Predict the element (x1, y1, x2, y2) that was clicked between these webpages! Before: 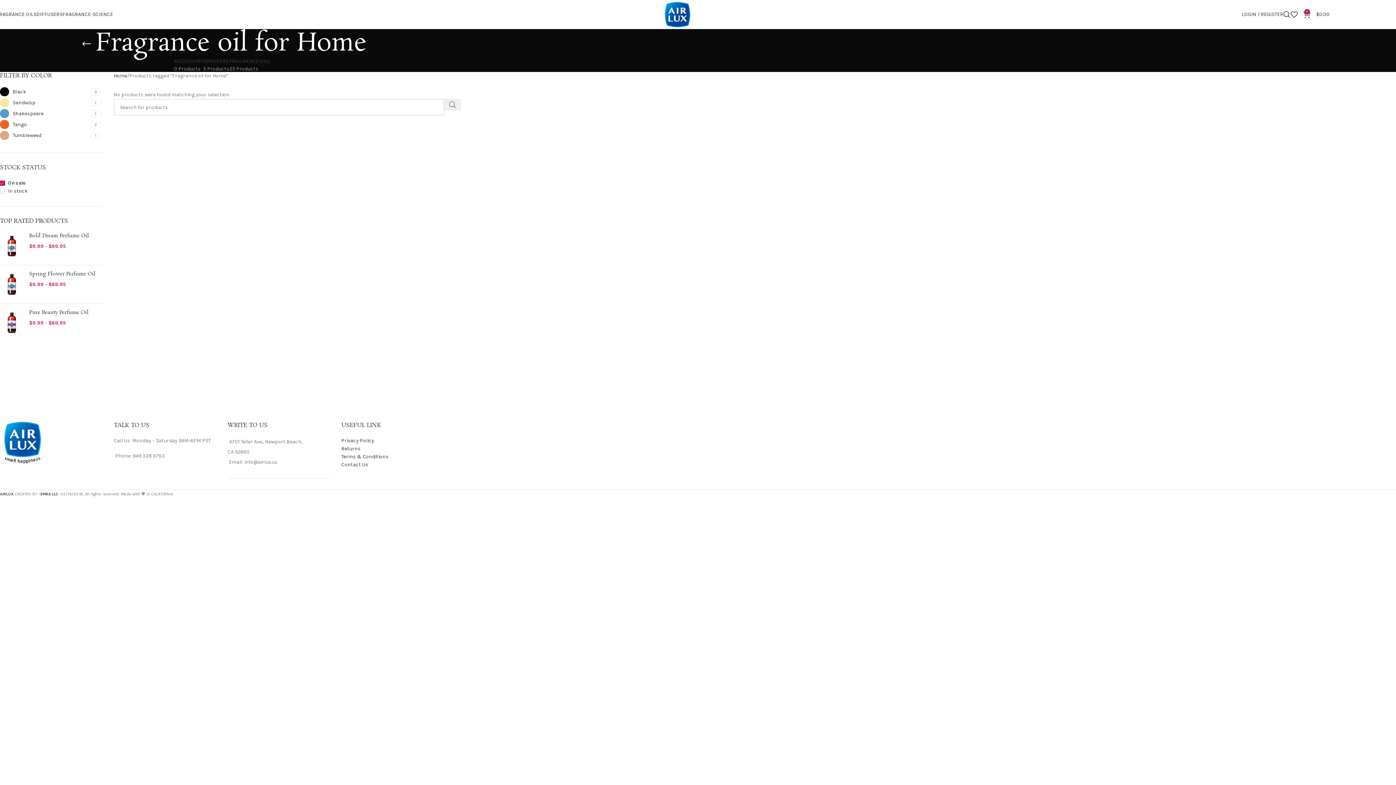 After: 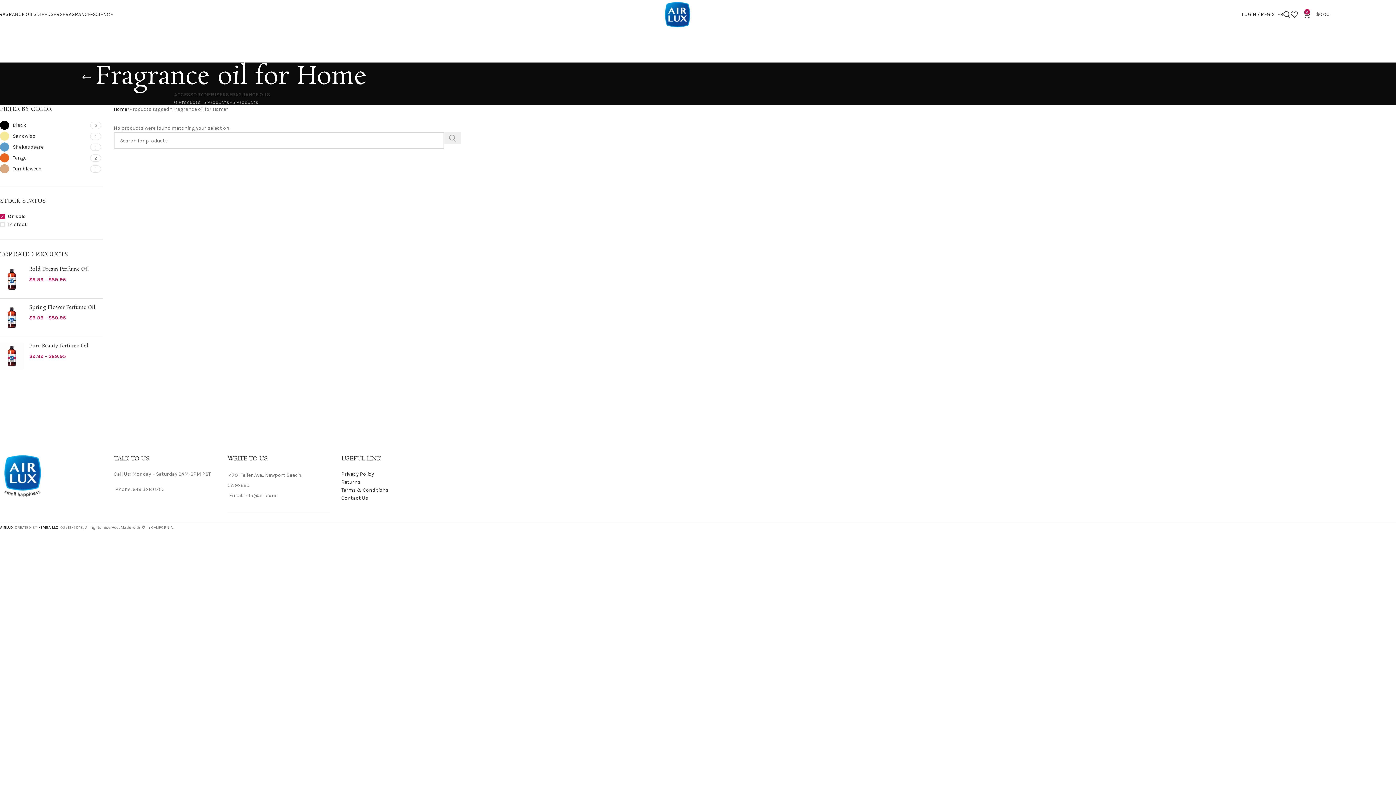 Action: bbox: (444, 98, 461, 110) label: Search 